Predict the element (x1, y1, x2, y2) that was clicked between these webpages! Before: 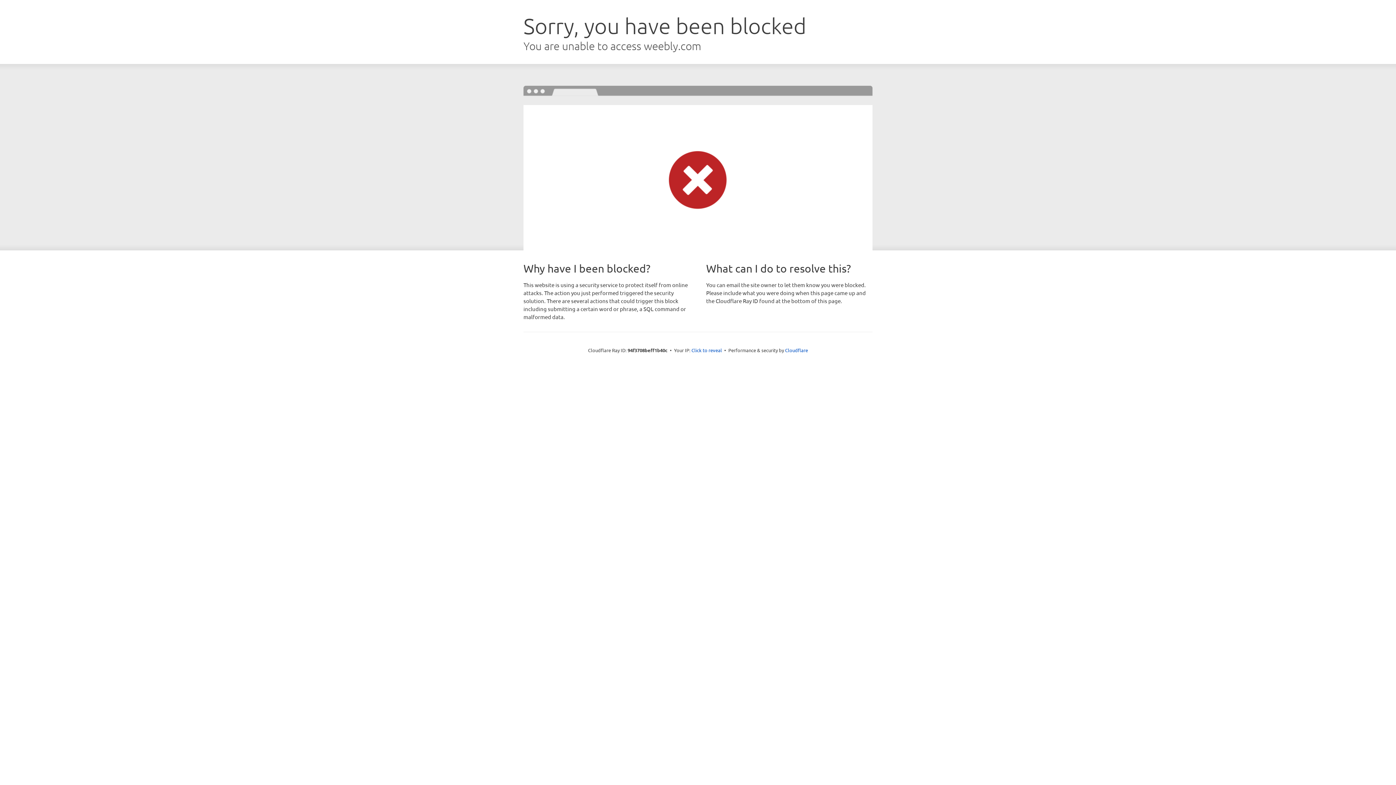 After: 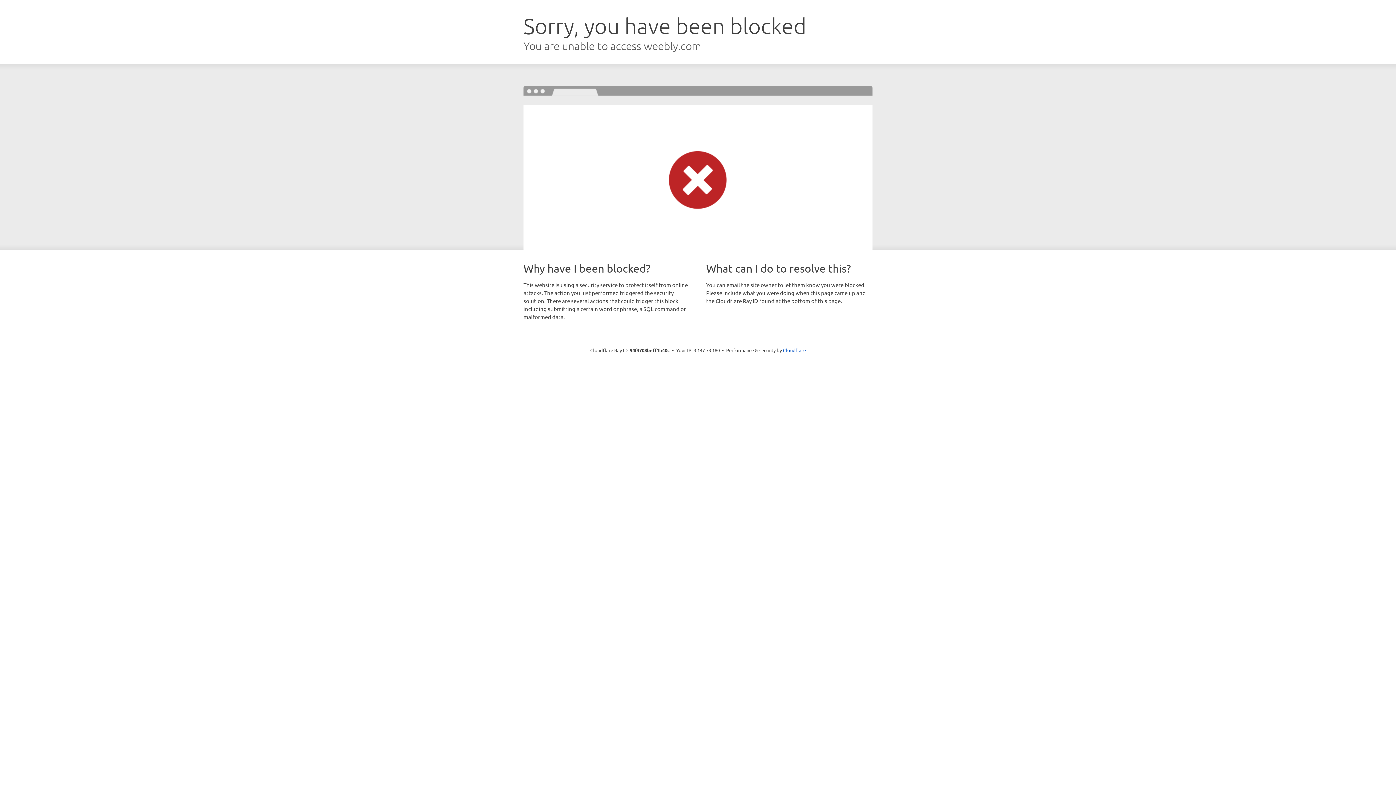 Action: bbox: (691, 346, 722, 353) label: Click to reveal